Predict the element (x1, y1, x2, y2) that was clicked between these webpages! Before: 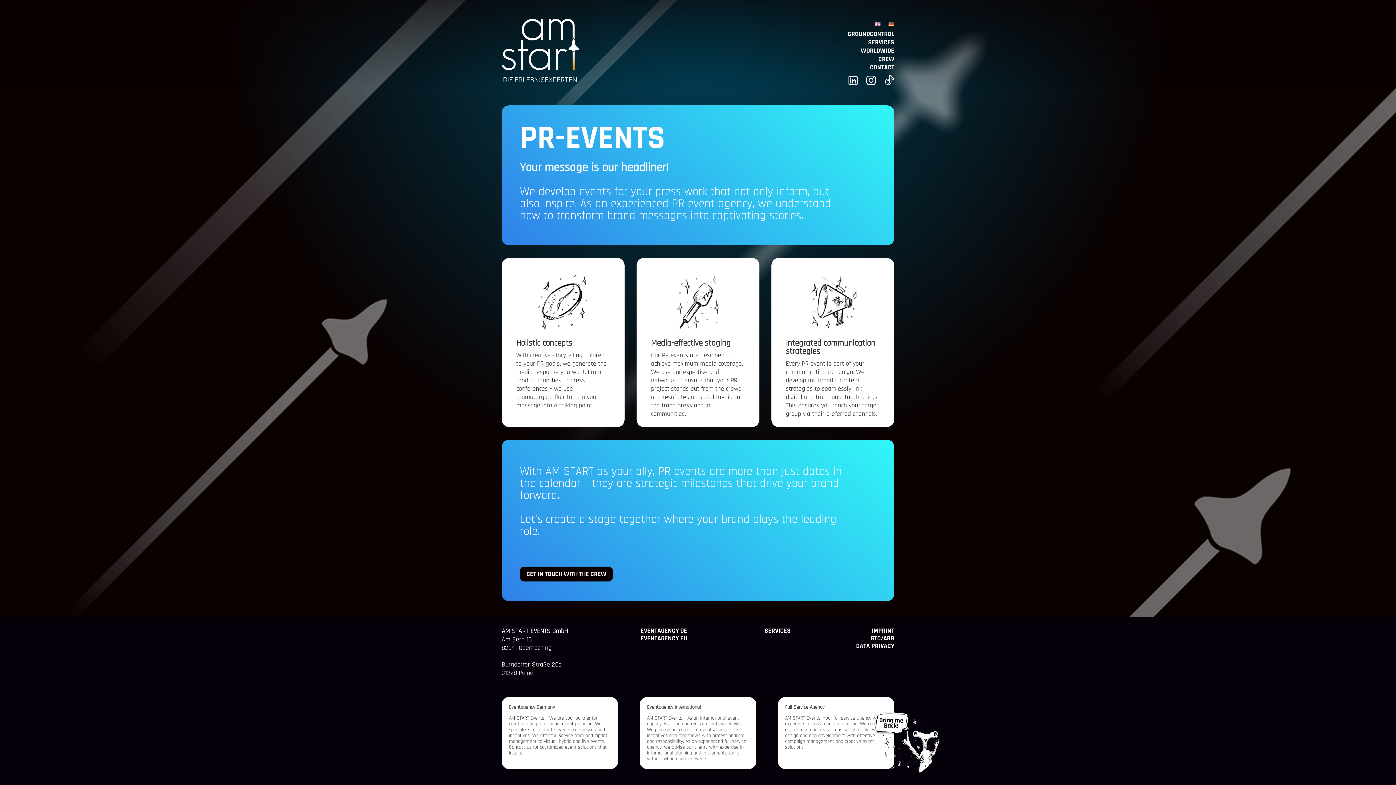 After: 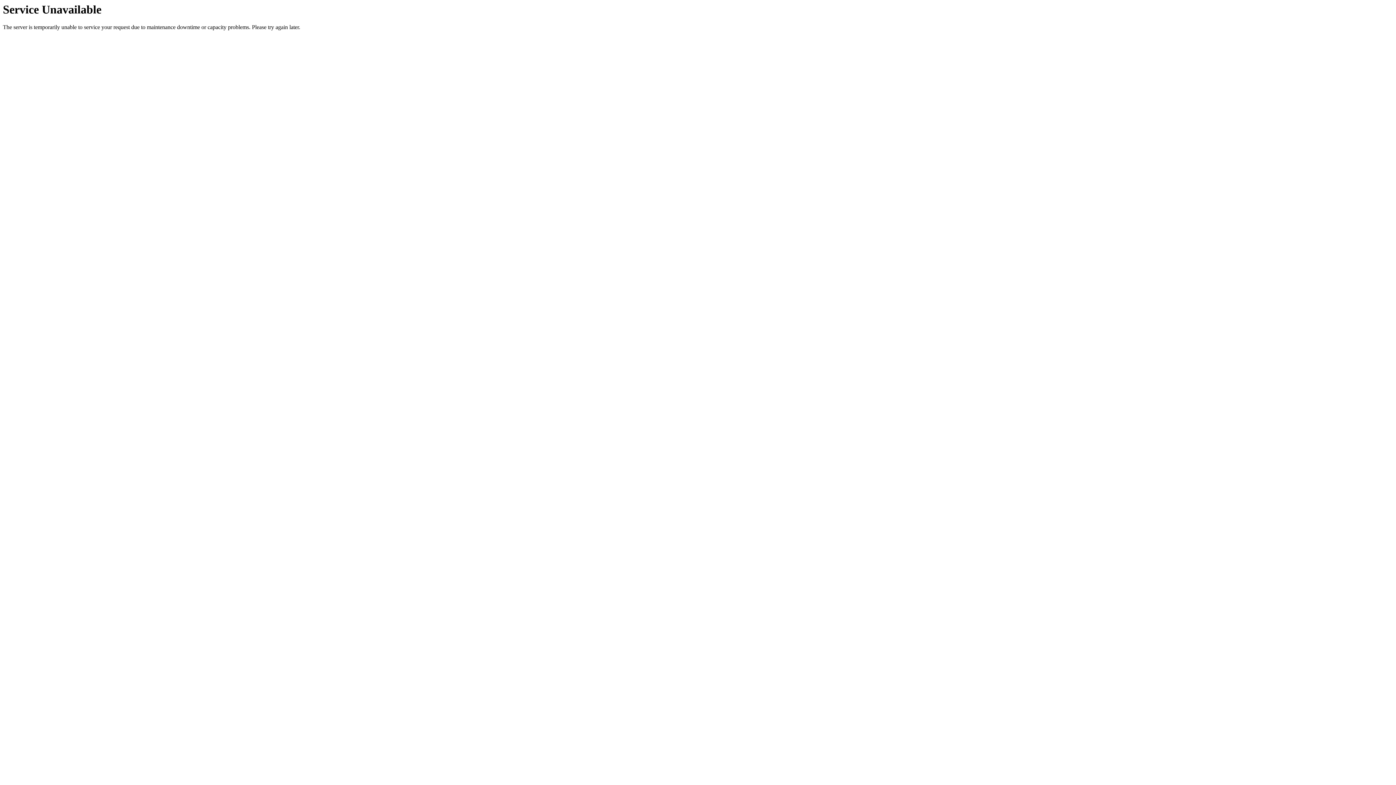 Action: label: GROUNDCONTROL bbox: (847, 29, 894, 38)